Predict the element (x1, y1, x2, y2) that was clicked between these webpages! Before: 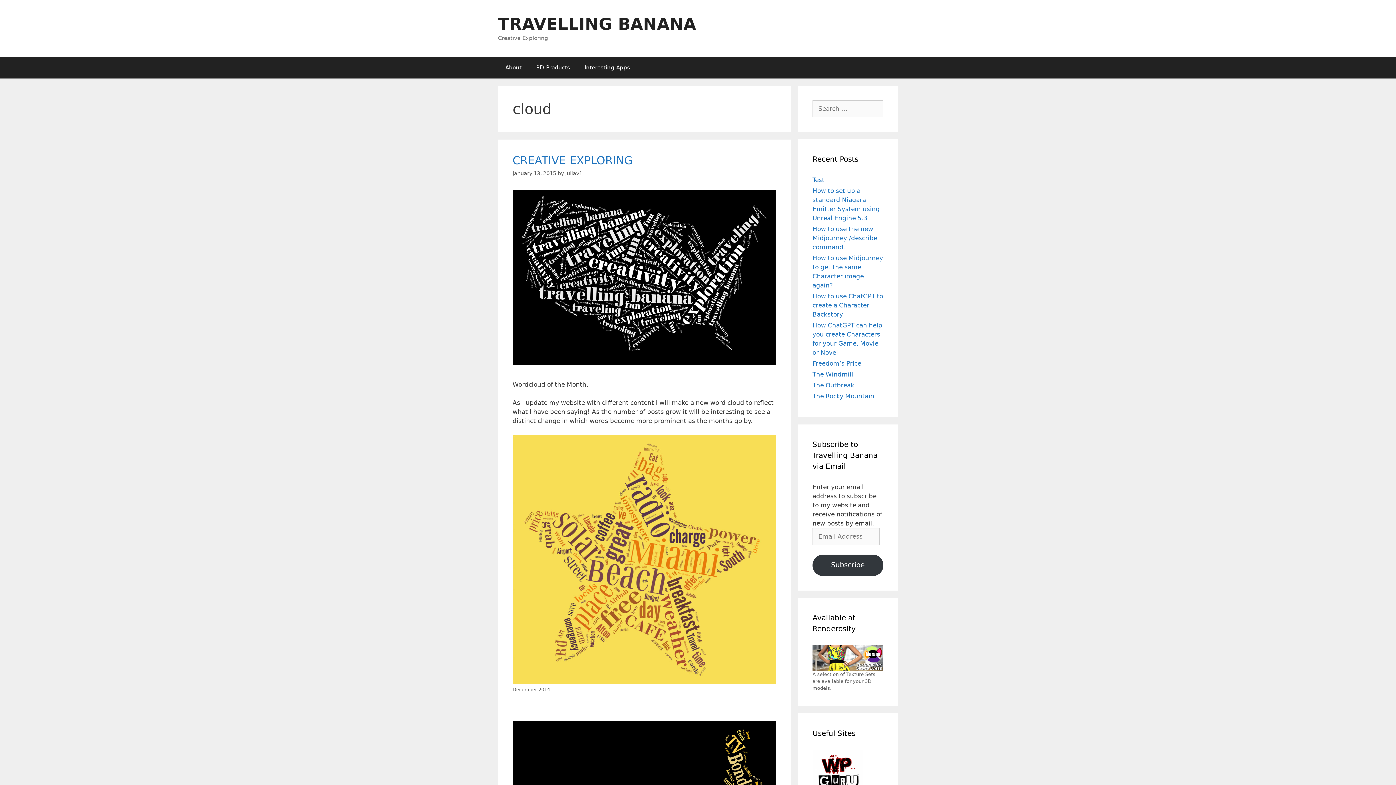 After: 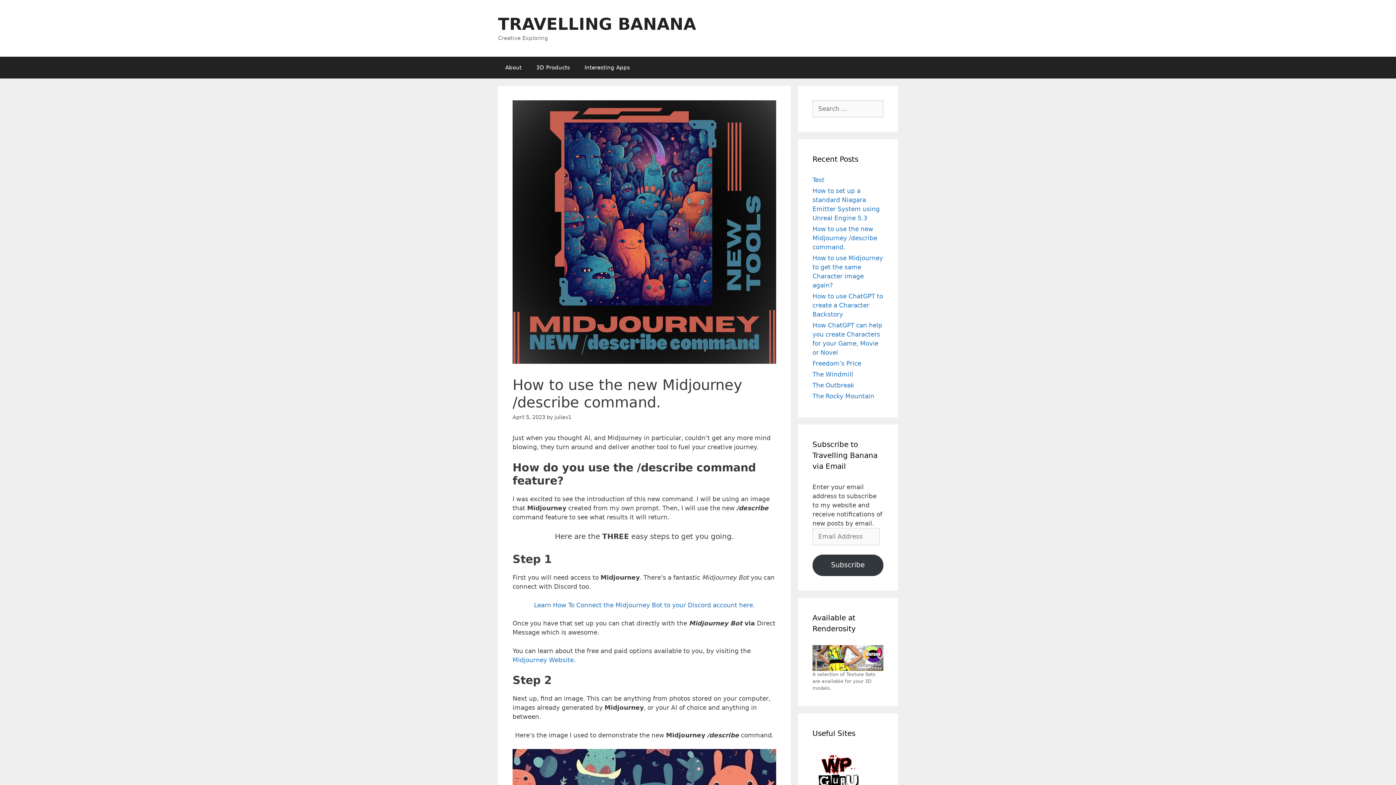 Action: bbox: (812, 225, 877, 250) label: How to use the new Midjourney /describe command.